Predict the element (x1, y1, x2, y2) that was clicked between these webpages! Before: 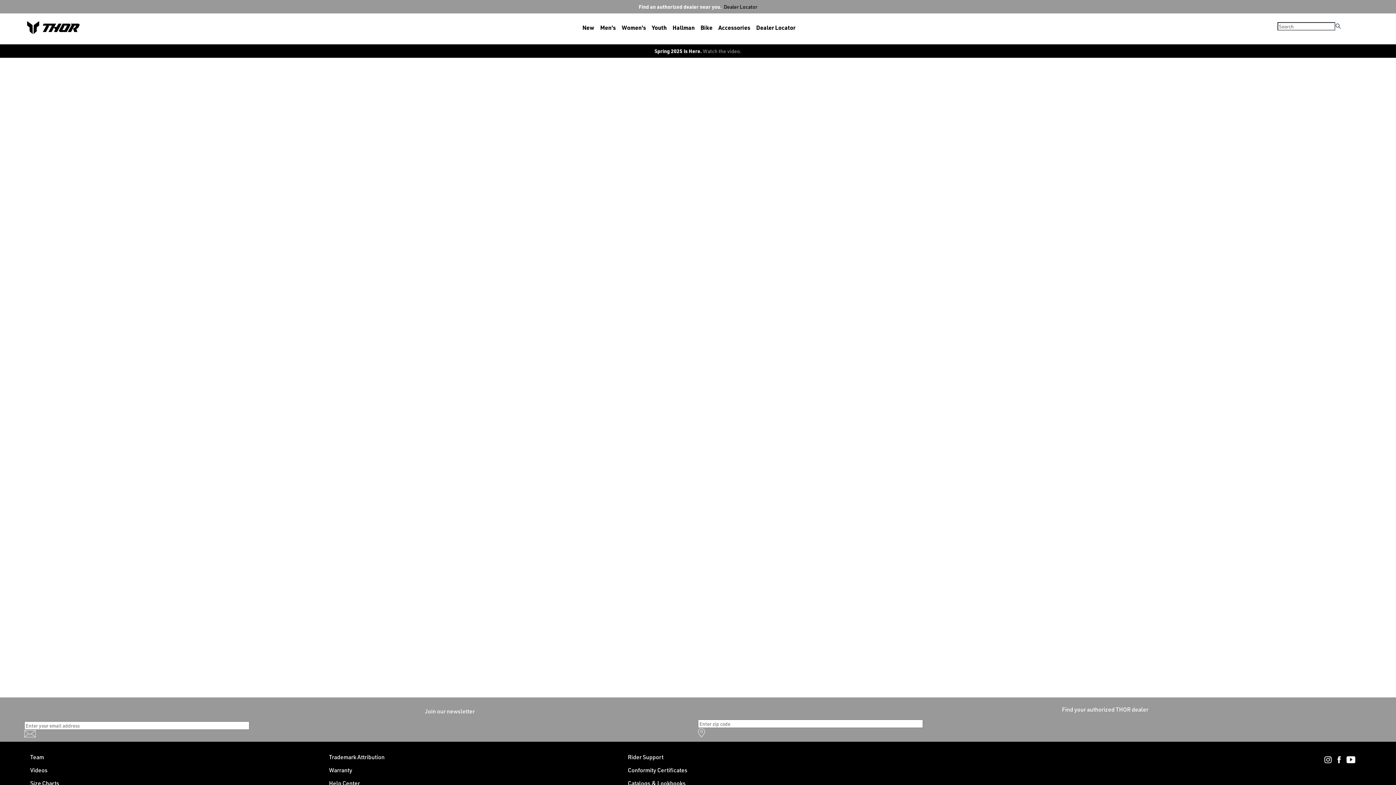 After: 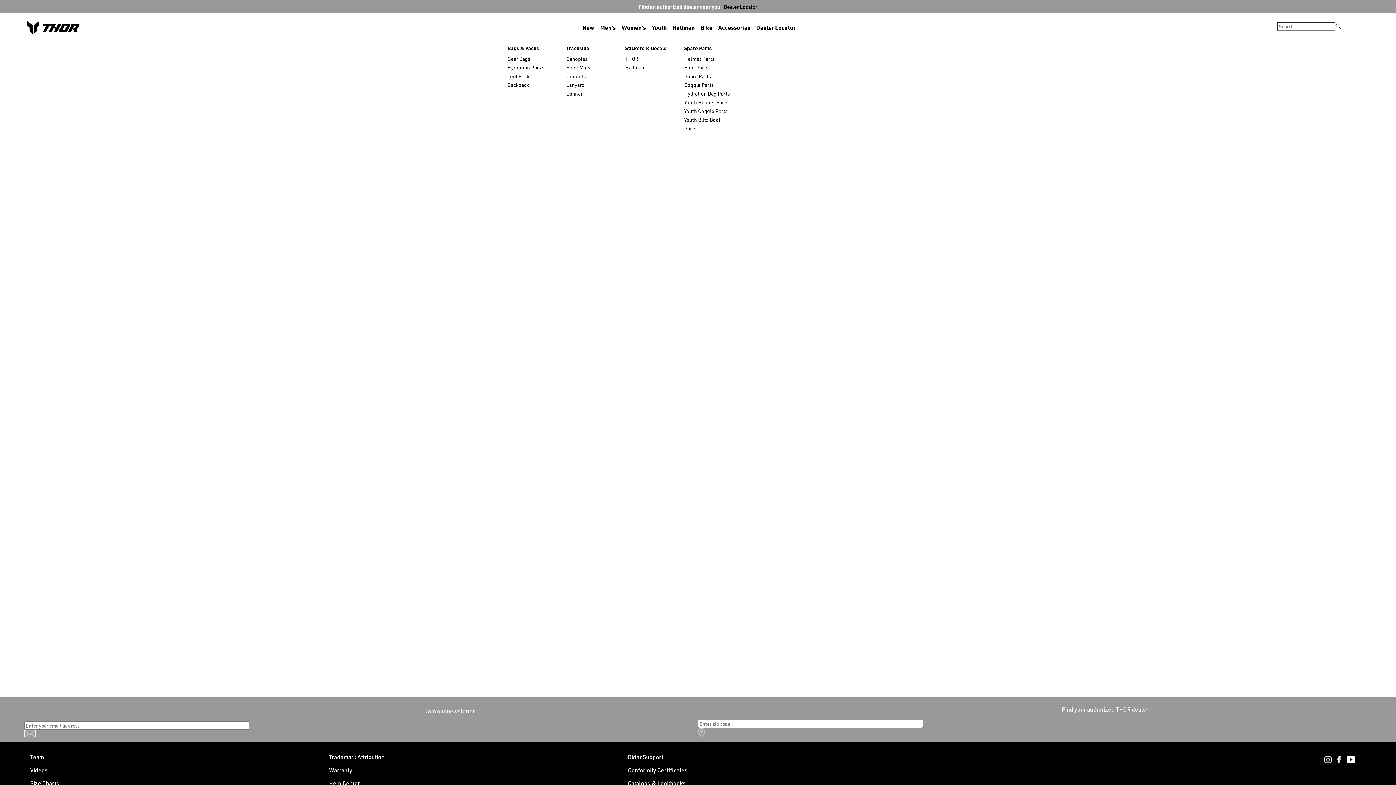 Action: label: Accessories bbox: (718, 23, 750, 32)